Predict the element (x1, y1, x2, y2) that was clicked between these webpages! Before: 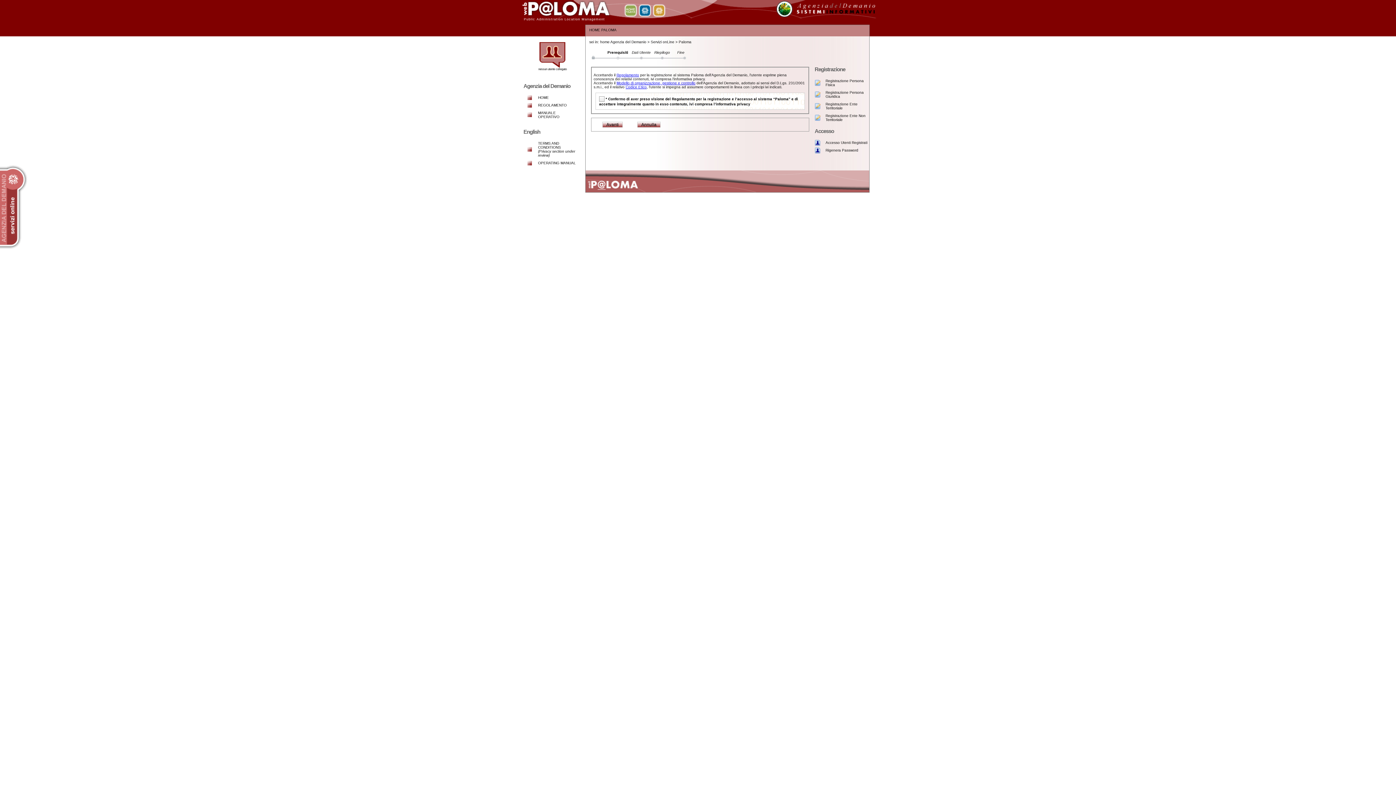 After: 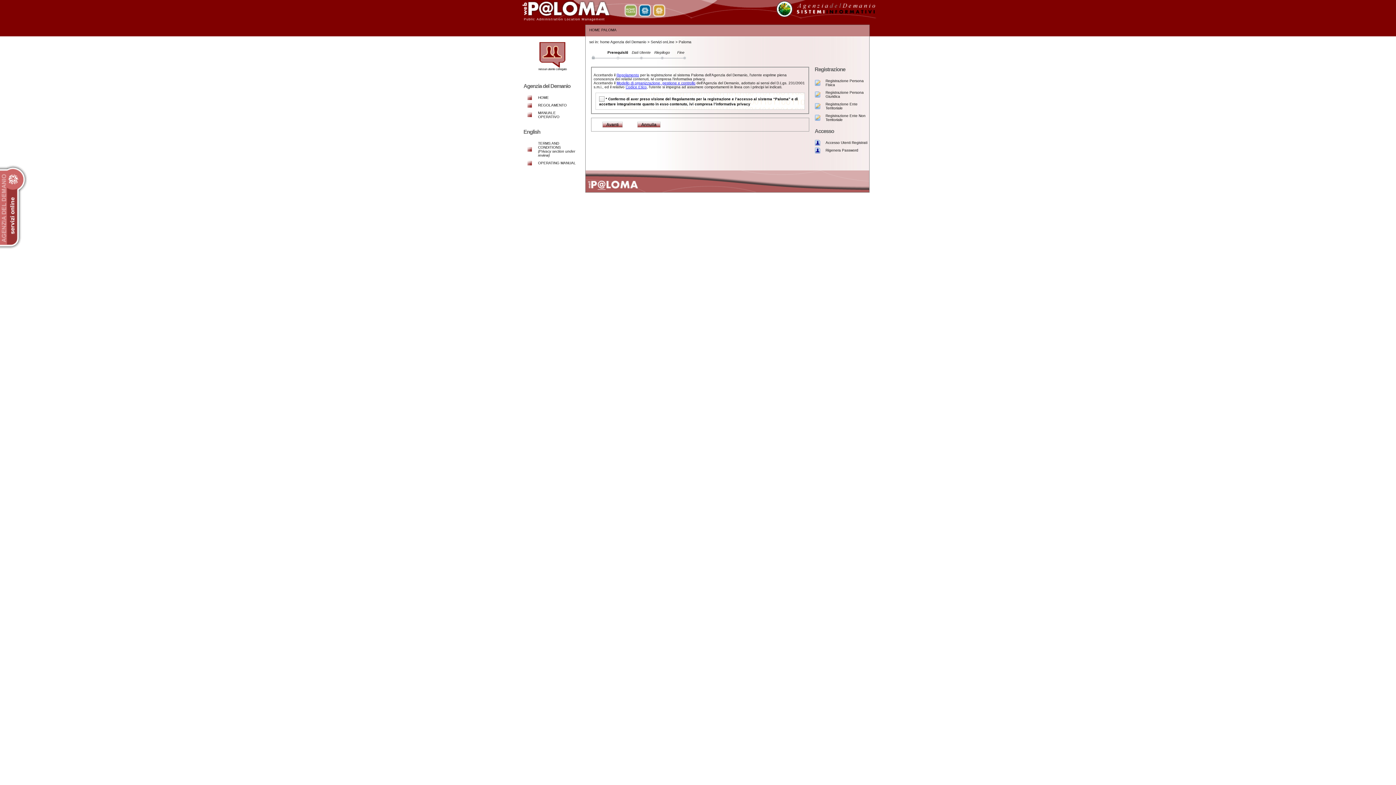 Action: bbox: (825, 102, 857, 110) label: Registrazione Ente Territoriale